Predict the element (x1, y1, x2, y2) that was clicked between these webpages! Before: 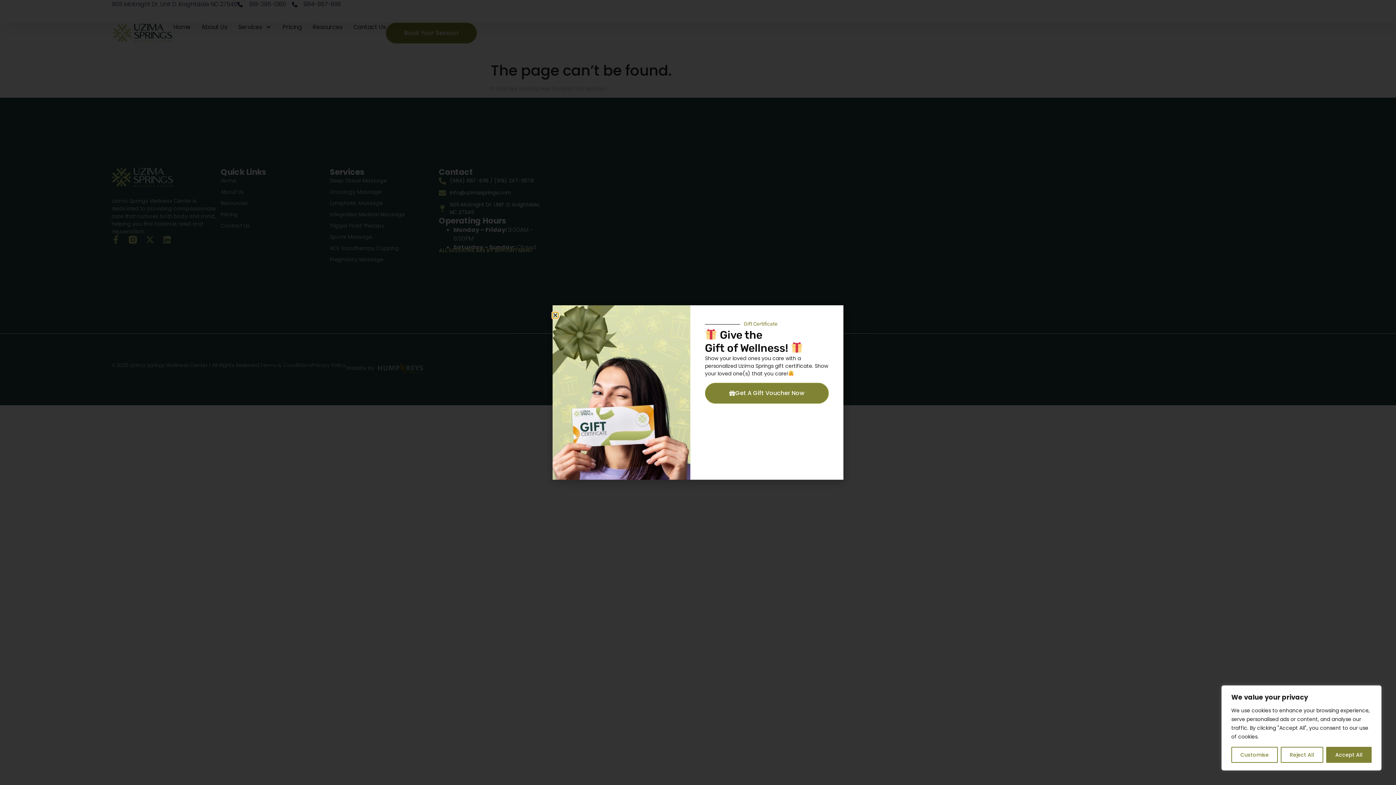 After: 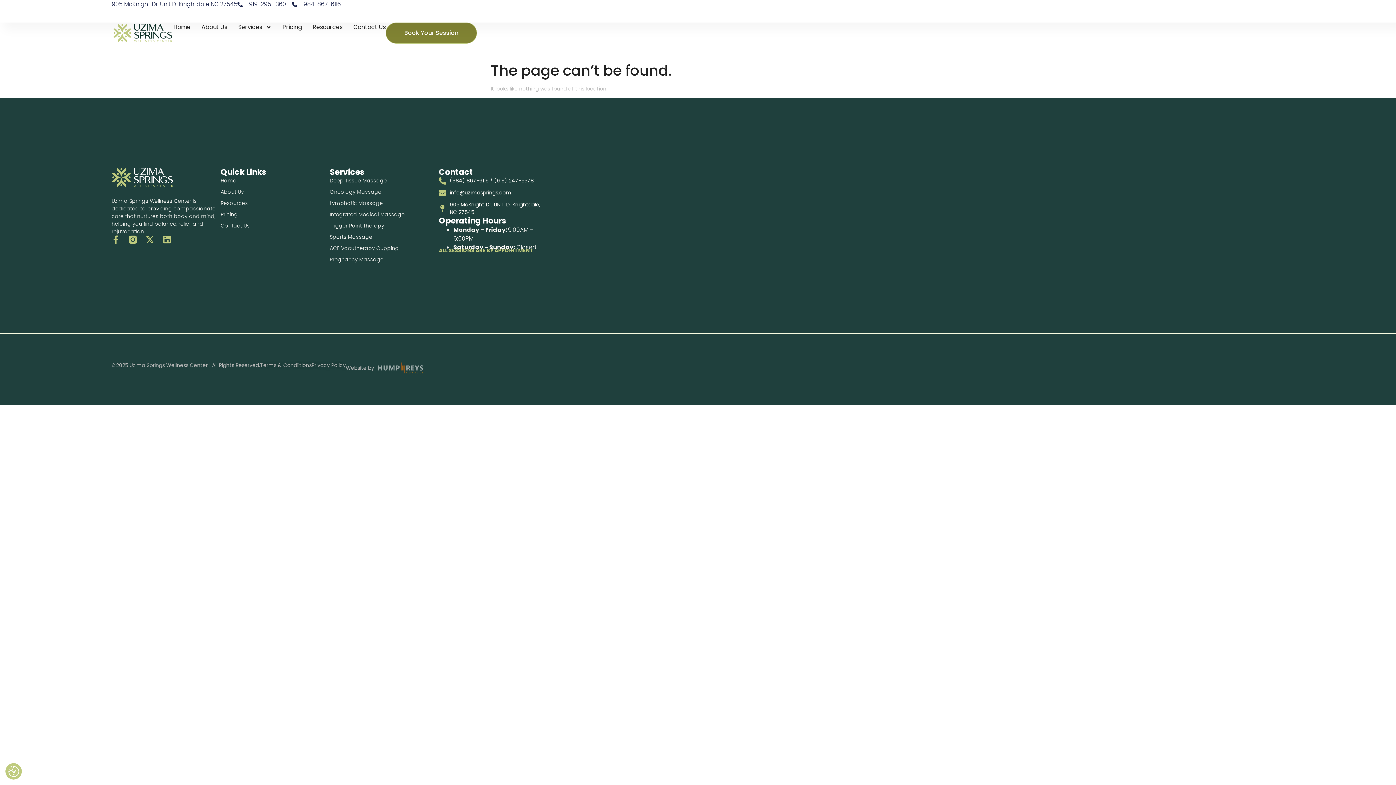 Action: bbox: (1281, 747, 1323, 763) label: Reject All